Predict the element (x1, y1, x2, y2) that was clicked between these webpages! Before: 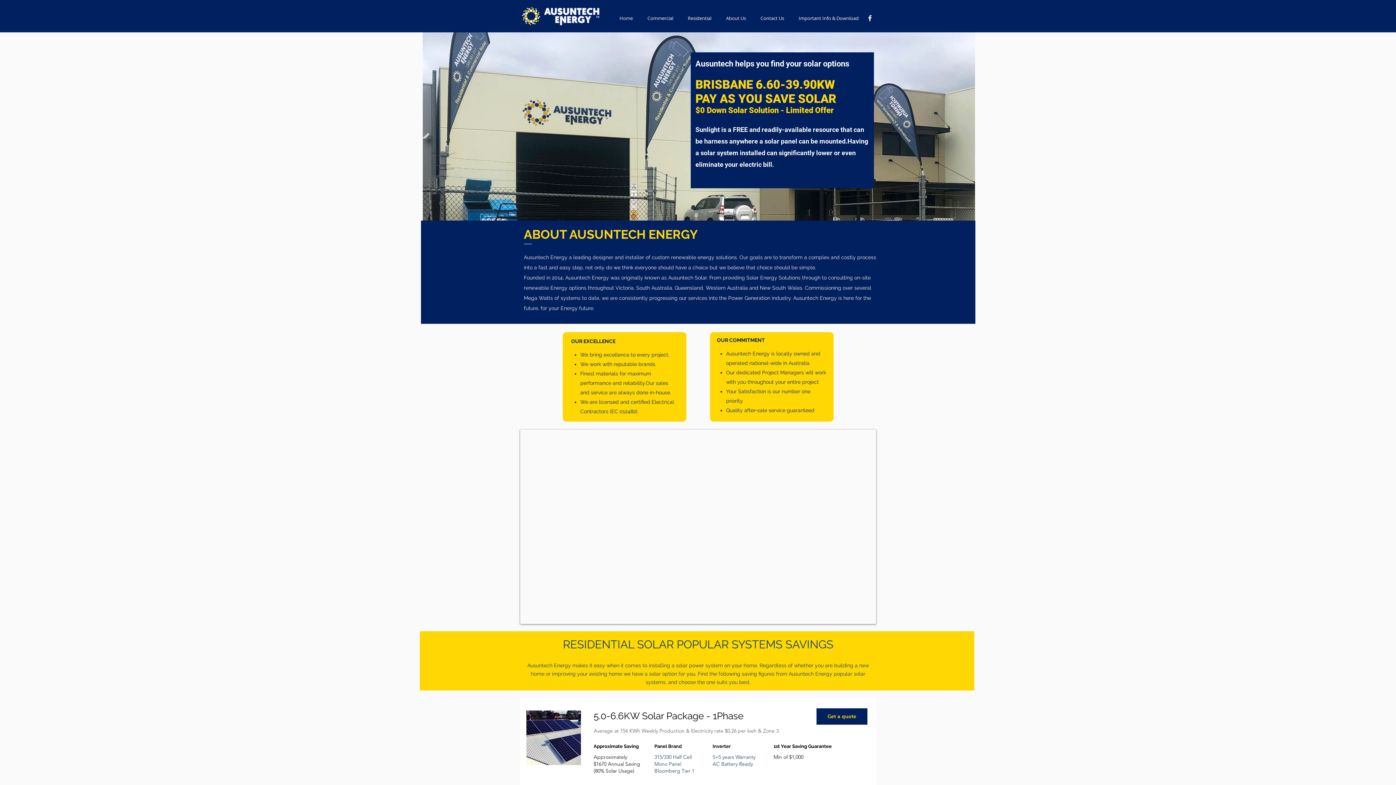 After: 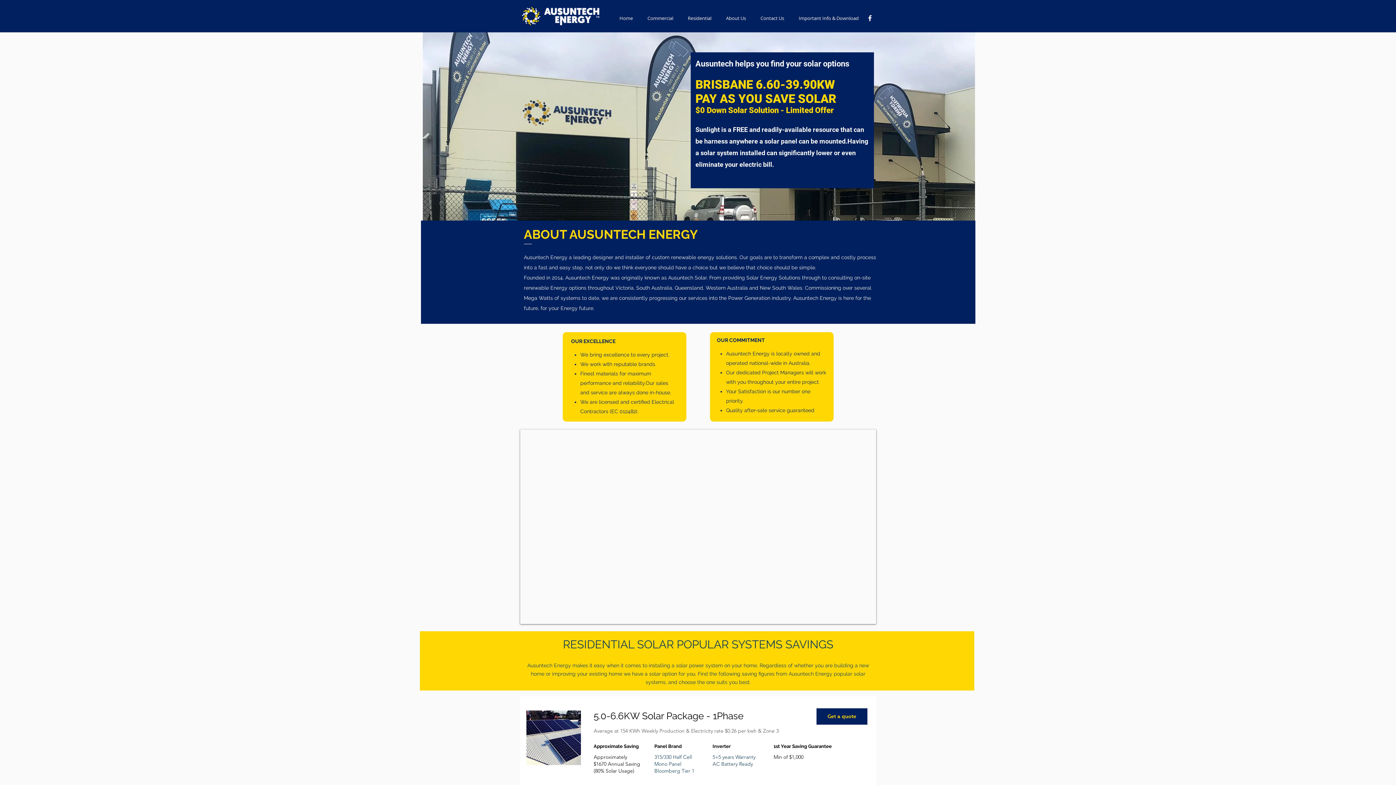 Action: label: Get a quote bbox: (816, 708, 867, 725)